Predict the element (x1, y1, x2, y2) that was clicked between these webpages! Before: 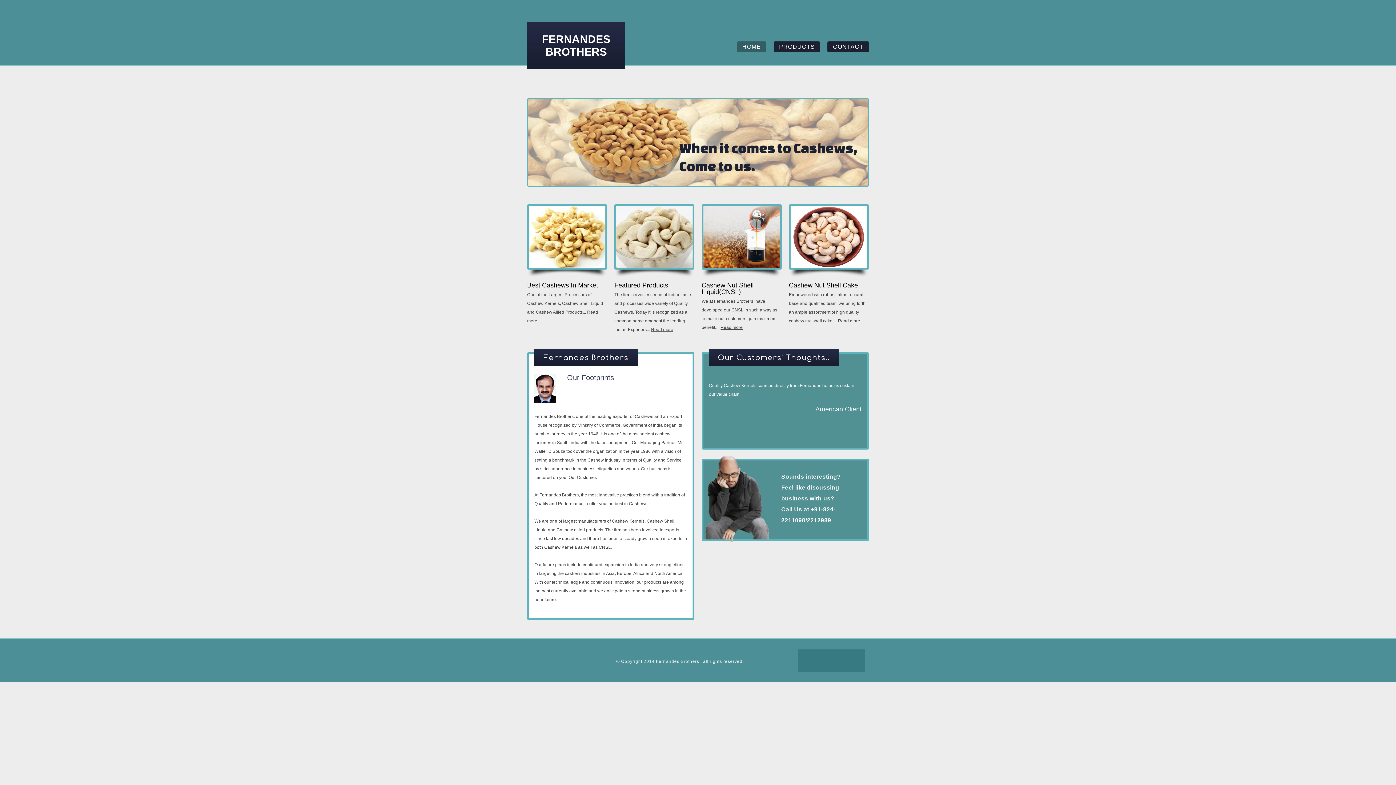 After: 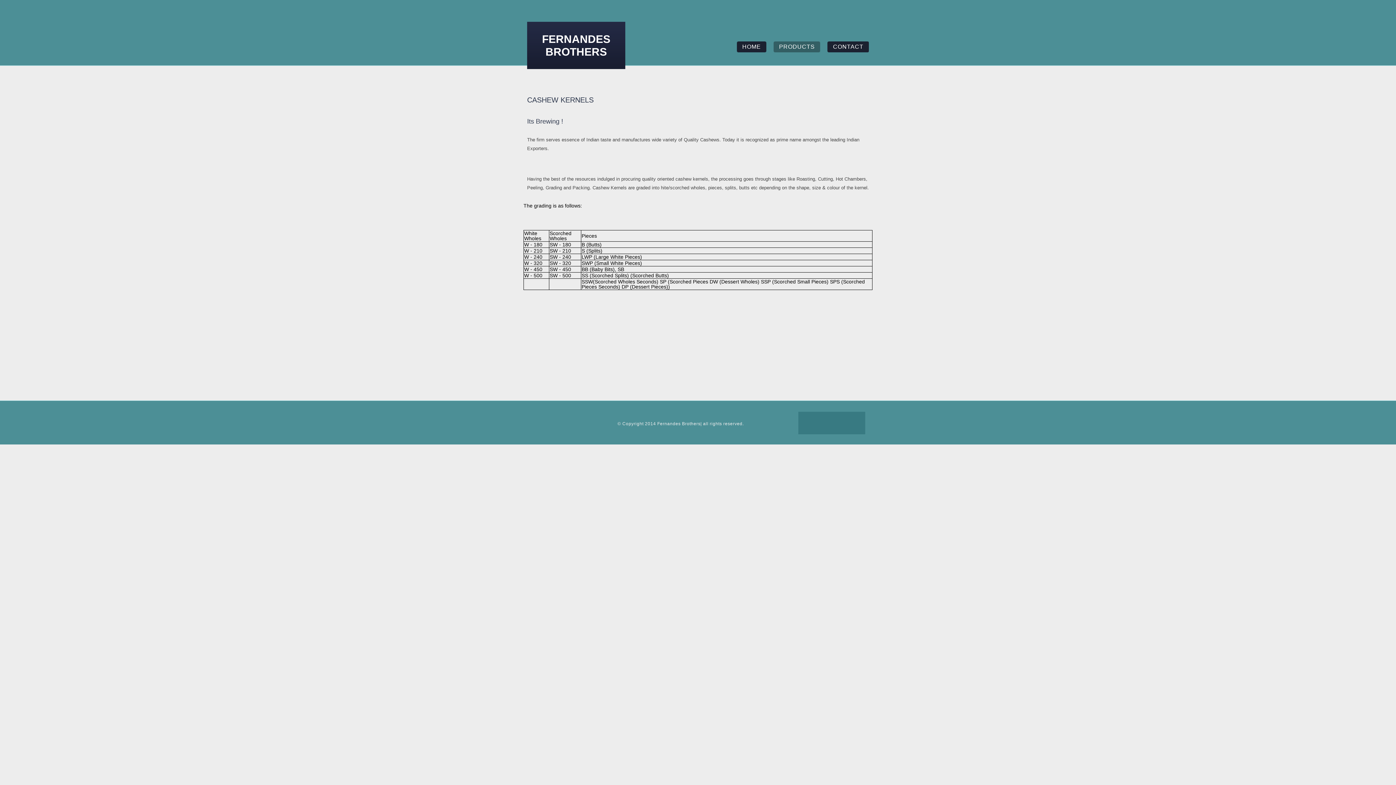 Action: bbox: (651, 327, 673, 332) label: Read more